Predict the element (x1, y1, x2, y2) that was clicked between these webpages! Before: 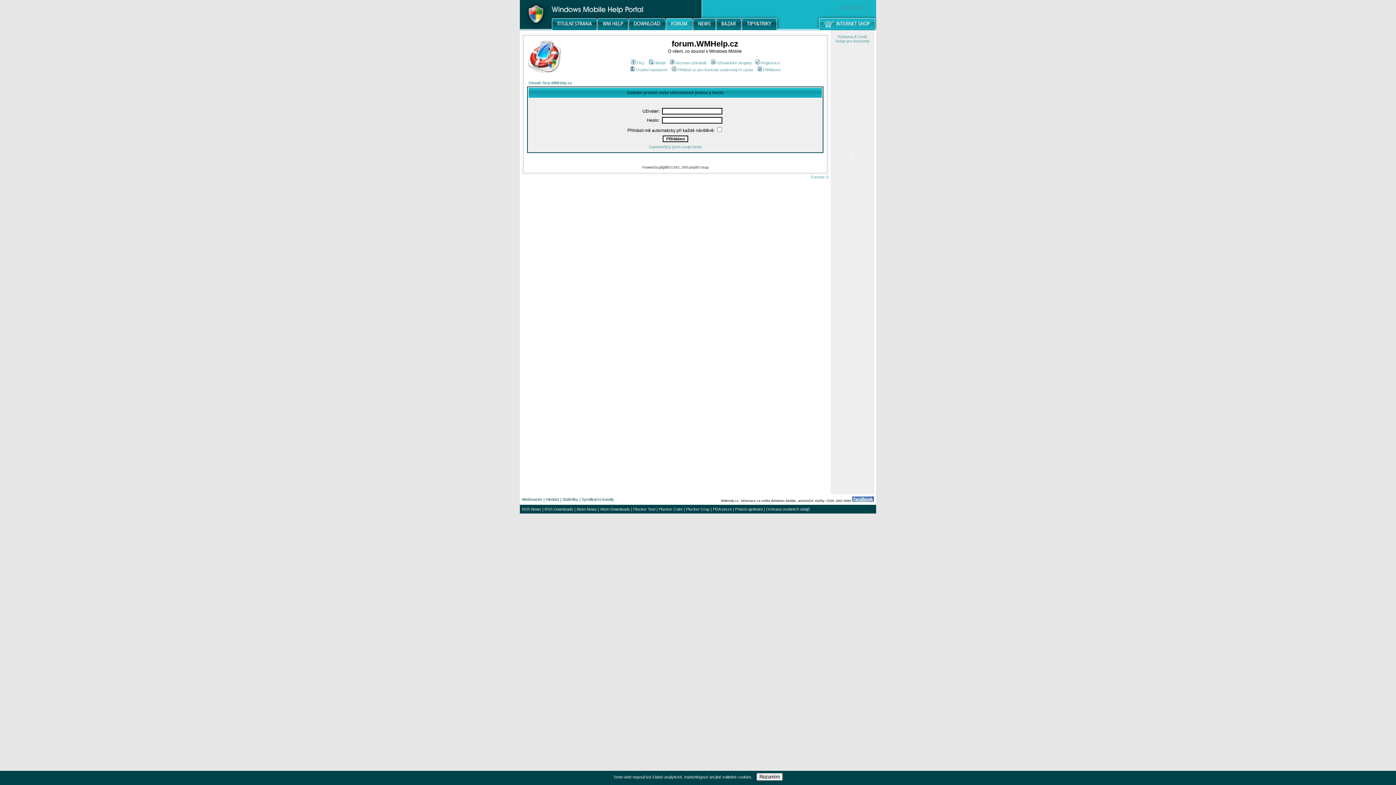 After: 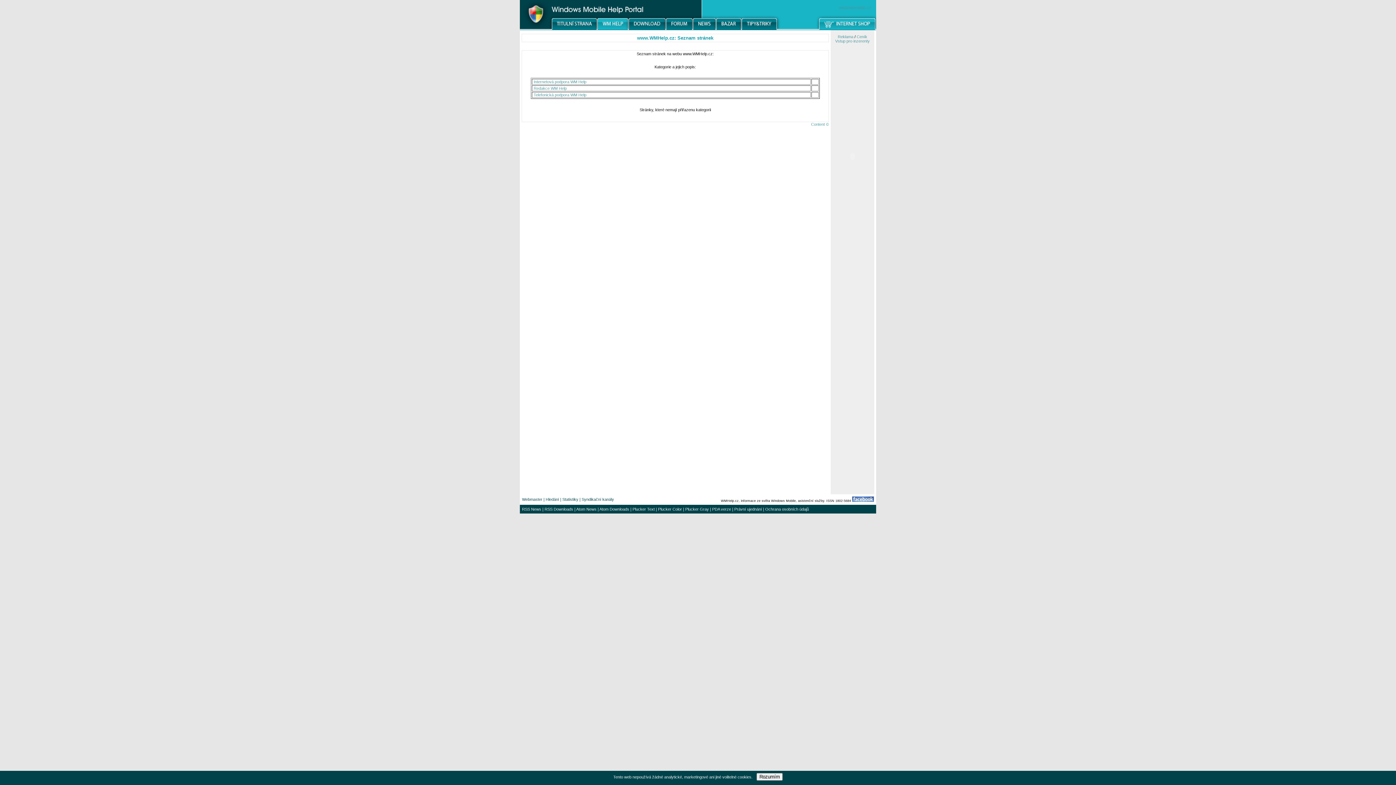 Action: bbox: (597, 26, 628, 30)